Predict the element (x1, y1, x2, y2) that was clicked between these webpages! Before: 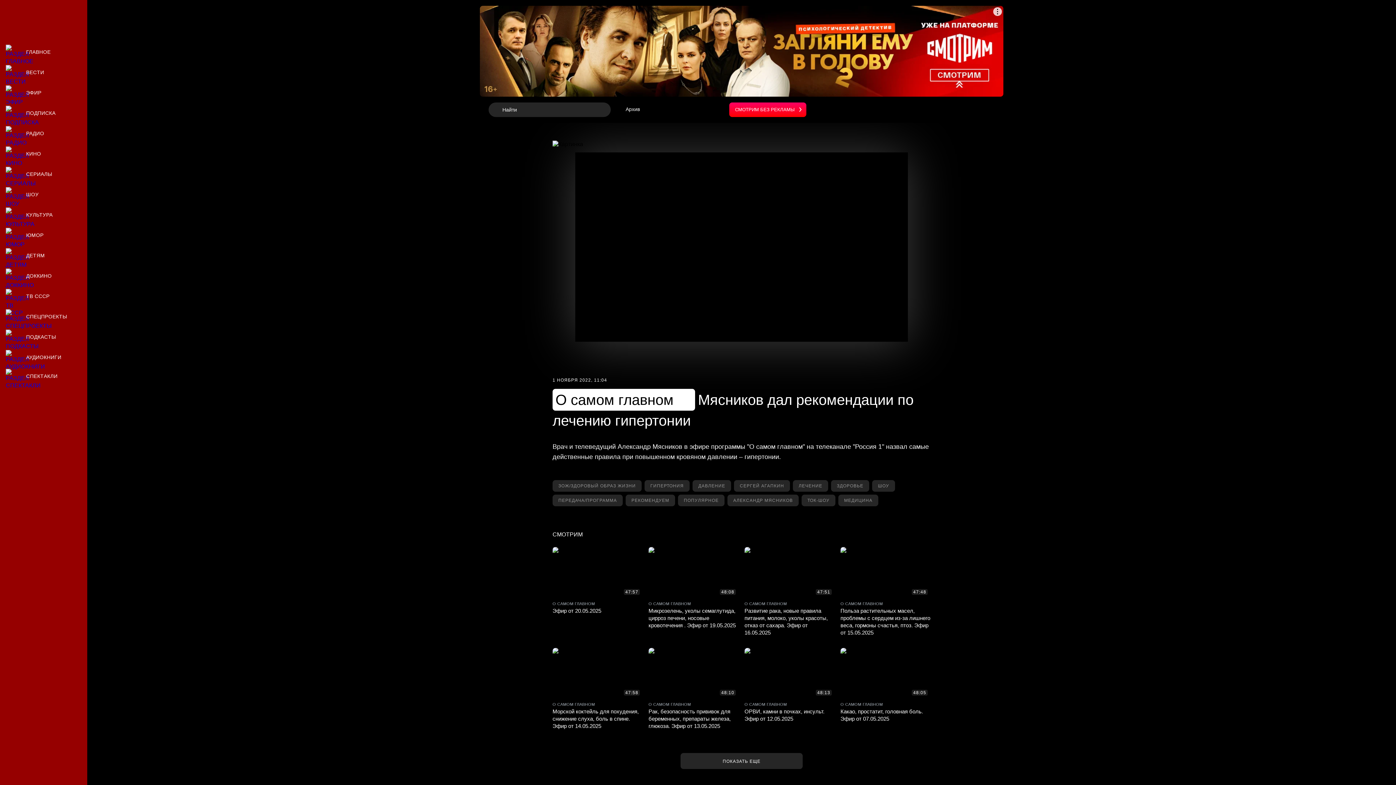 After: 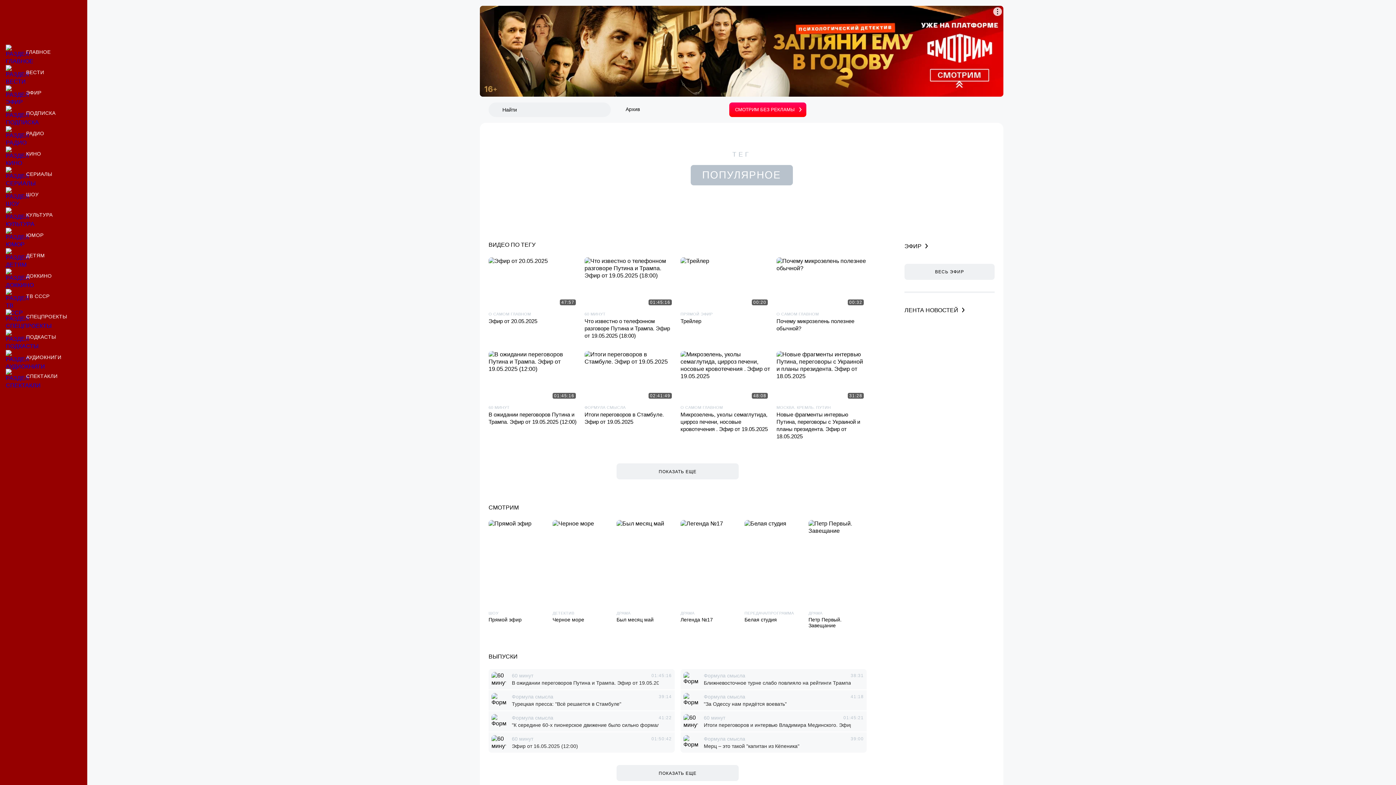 Action: label: Материалы по тегу популярное bbox: (678, 494, 724, 506)